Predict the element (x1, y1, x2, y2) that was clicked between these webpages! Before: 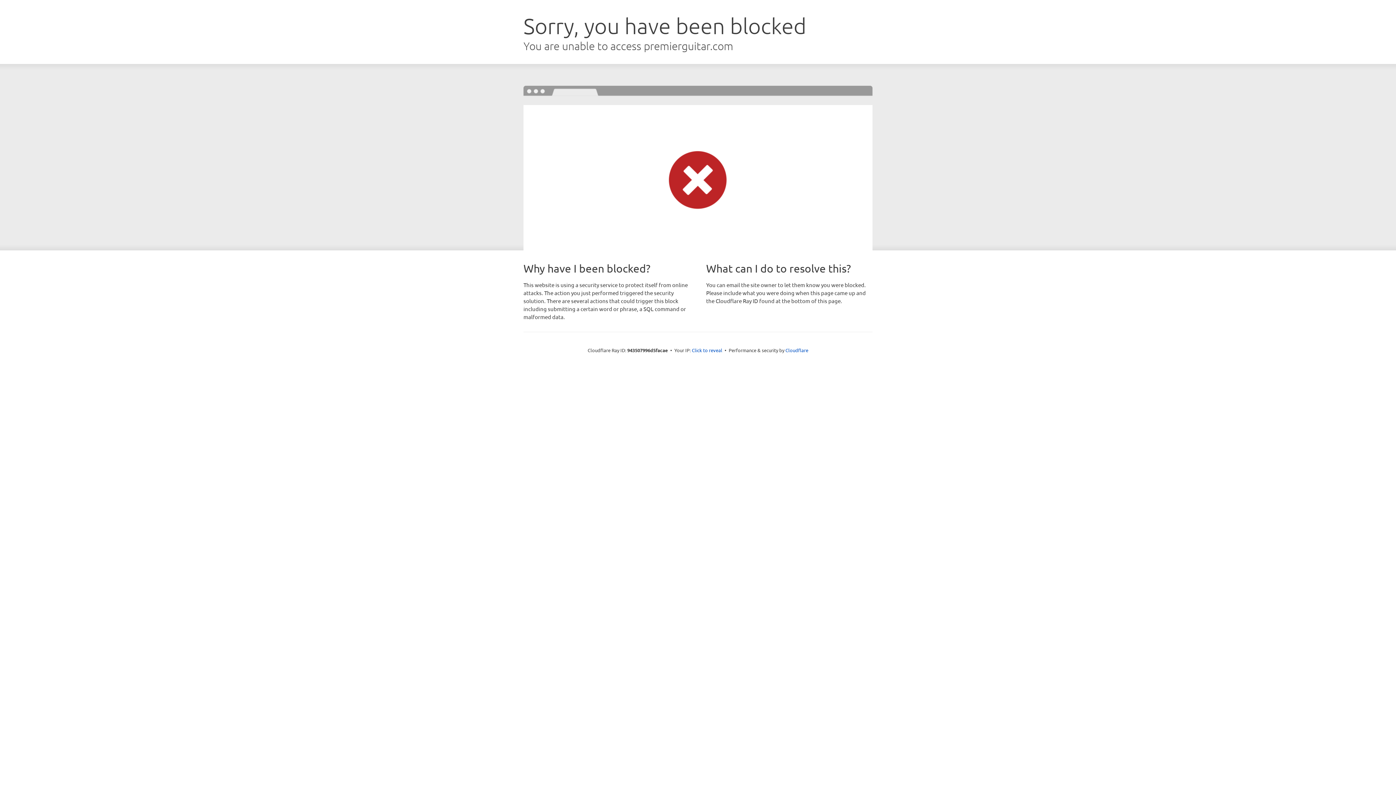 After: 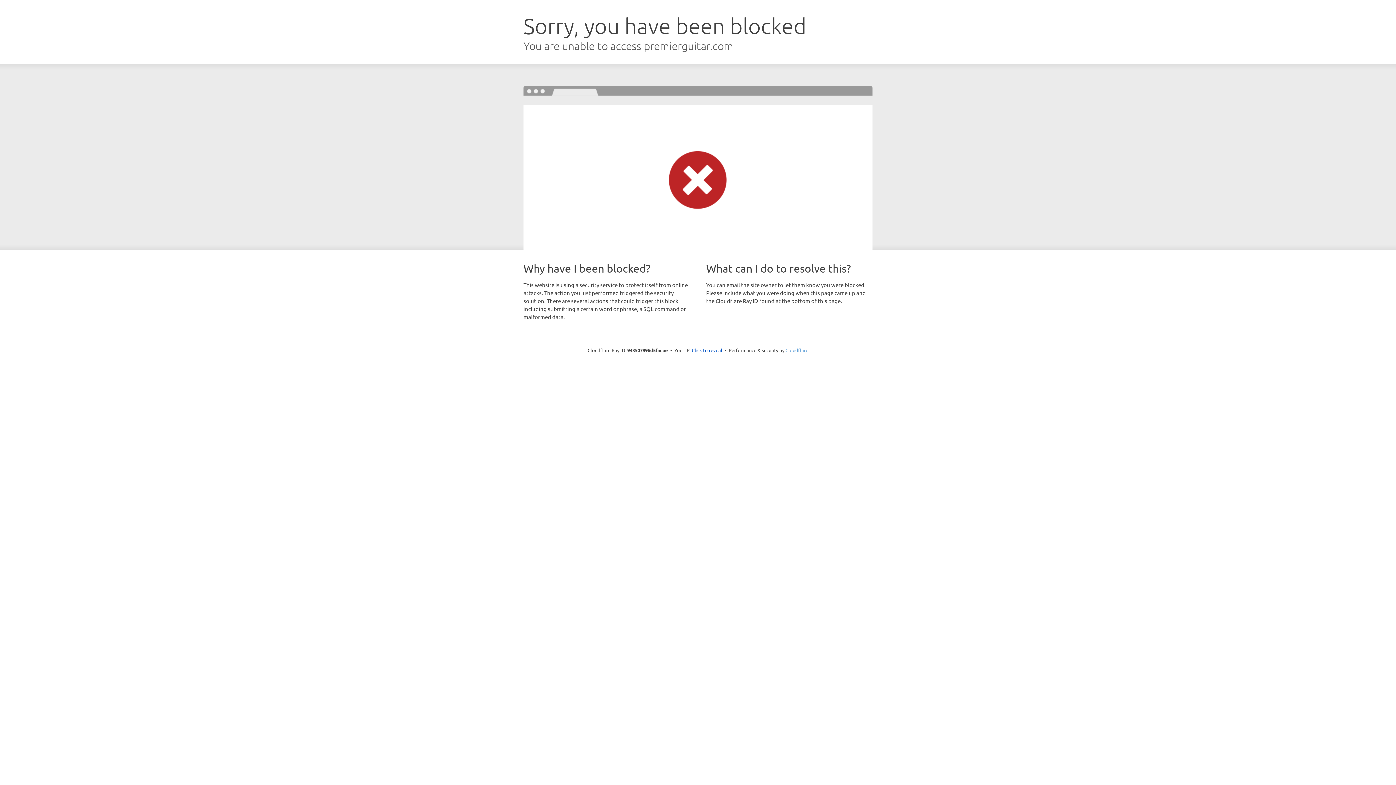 Action: label: Cloudflare bbox: (785, 347, 808, 353)